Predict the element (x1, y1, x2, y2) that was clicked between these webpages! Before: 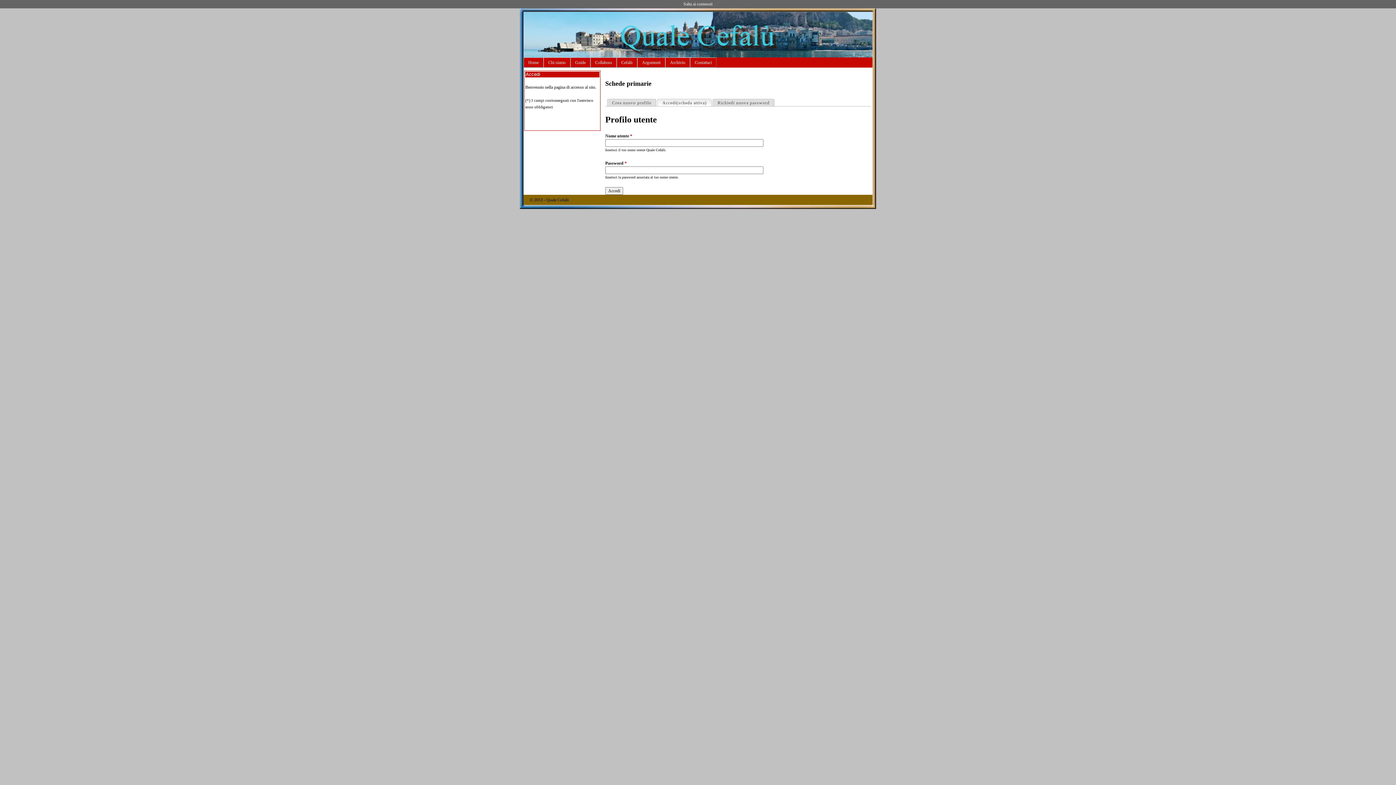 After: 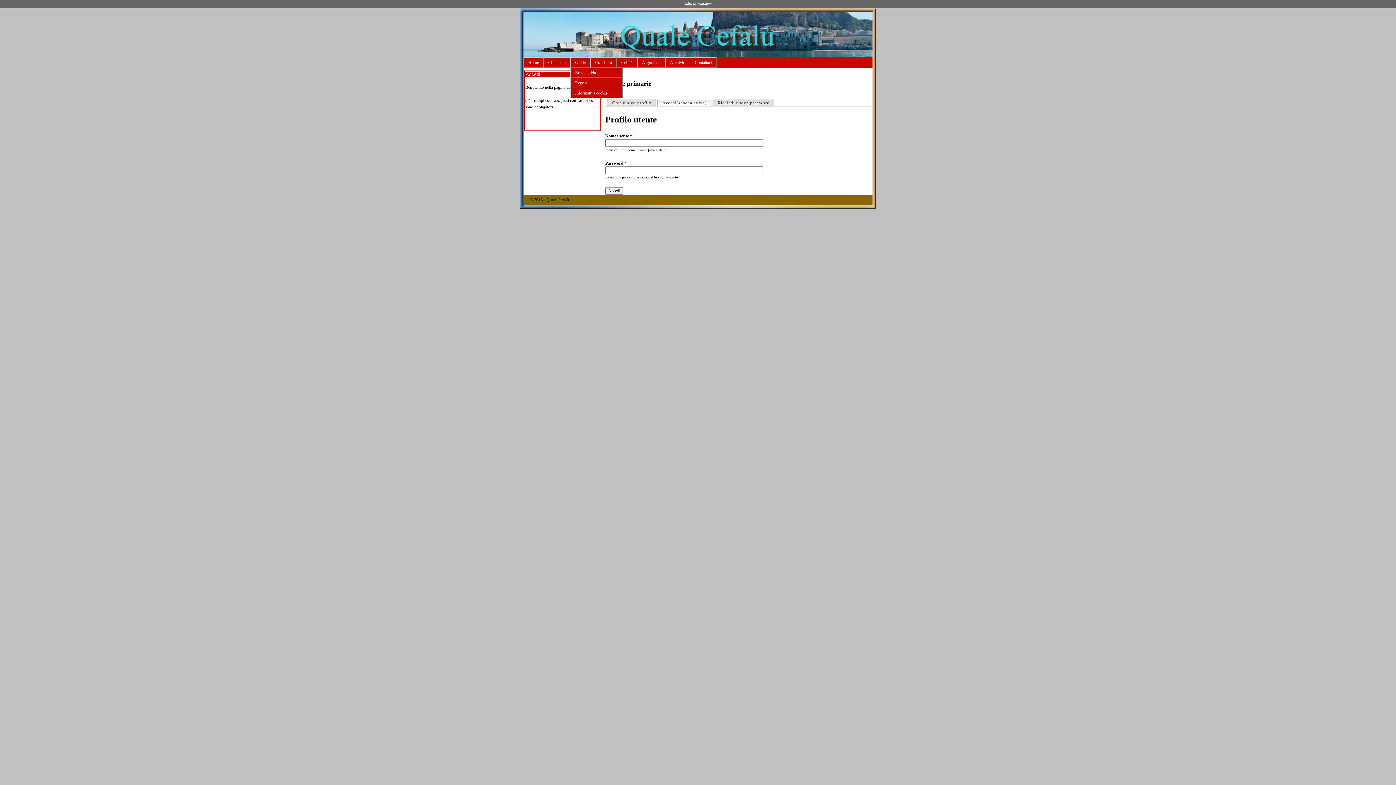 Action: bbox: (570, 57, 590, 67) label: Guide